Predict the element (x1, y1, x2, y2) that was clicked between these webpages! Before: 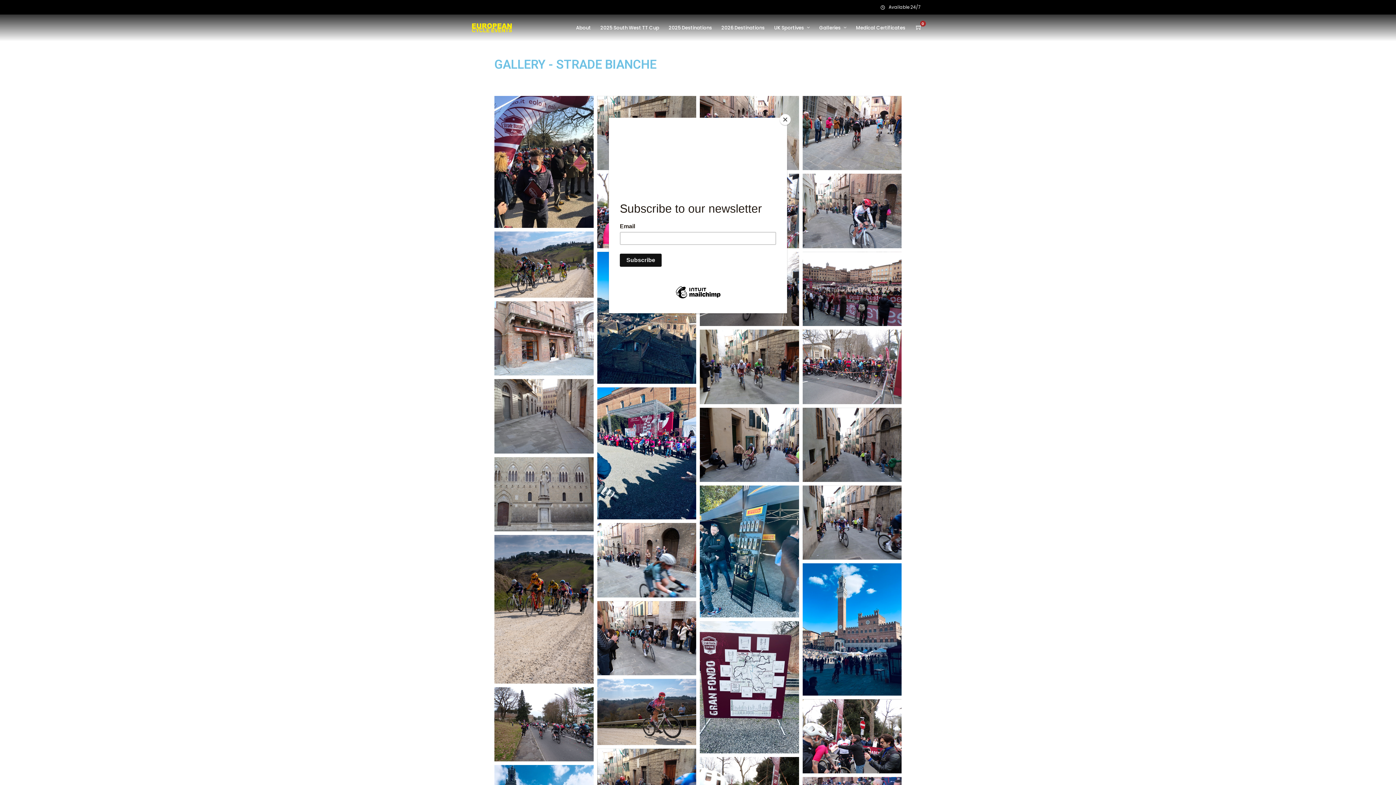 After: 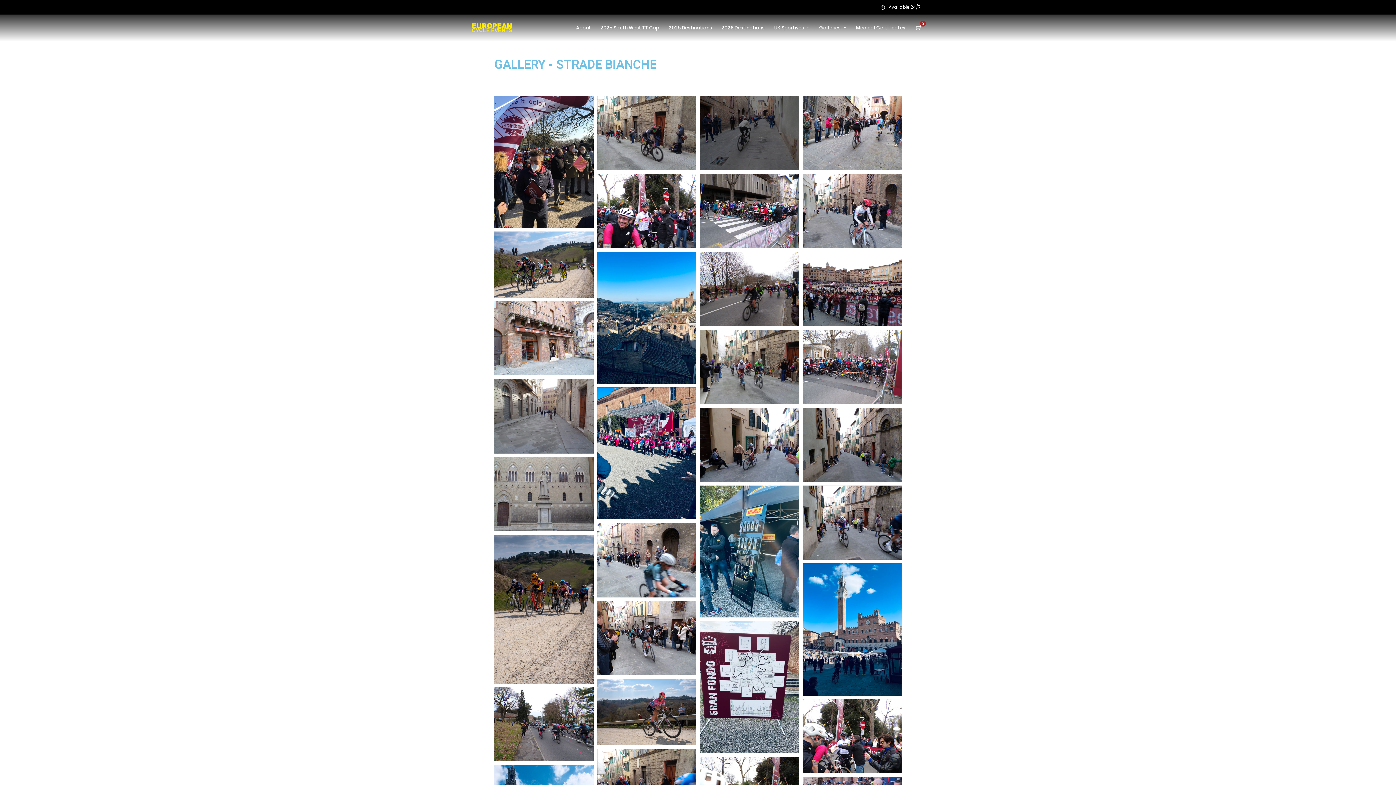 Action: label: Close bbox: (780, 114, 790, 125)